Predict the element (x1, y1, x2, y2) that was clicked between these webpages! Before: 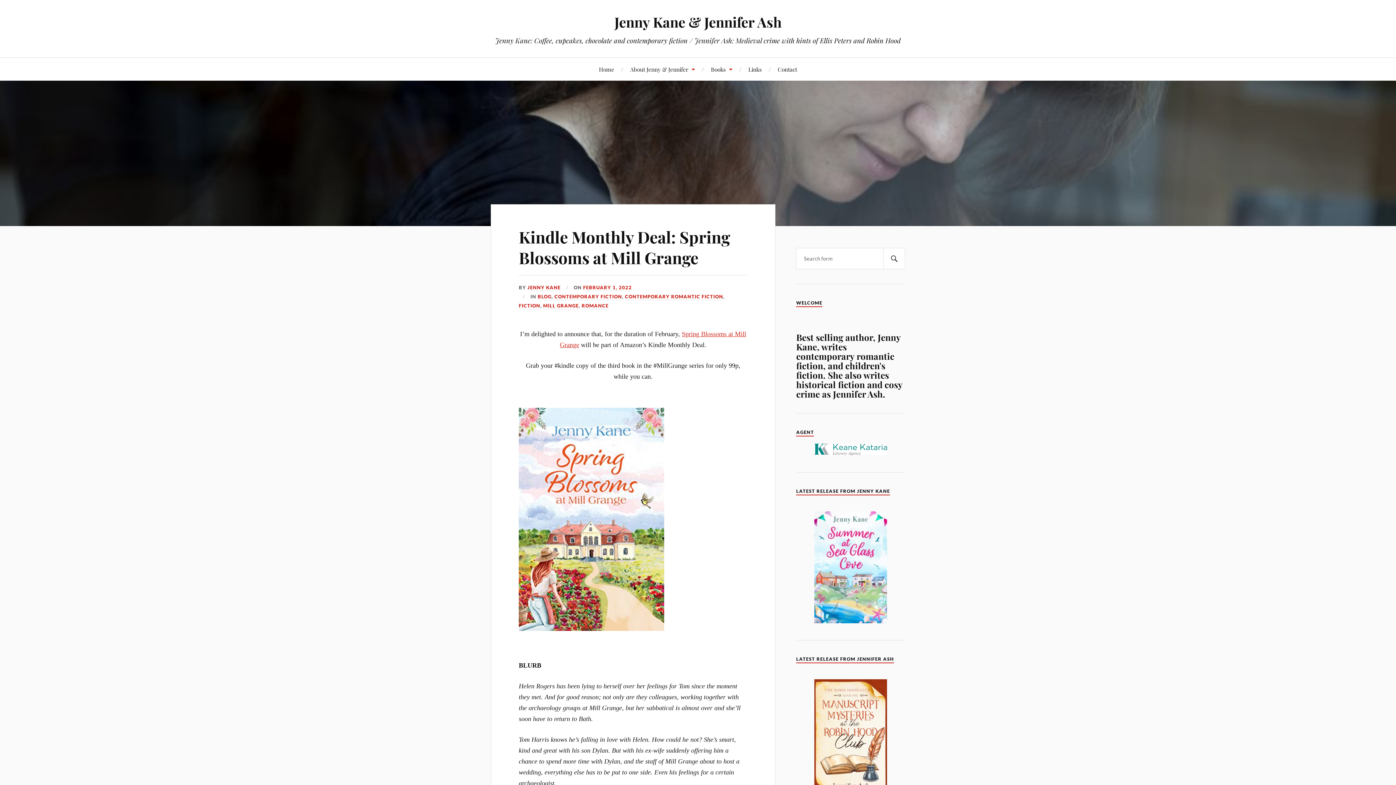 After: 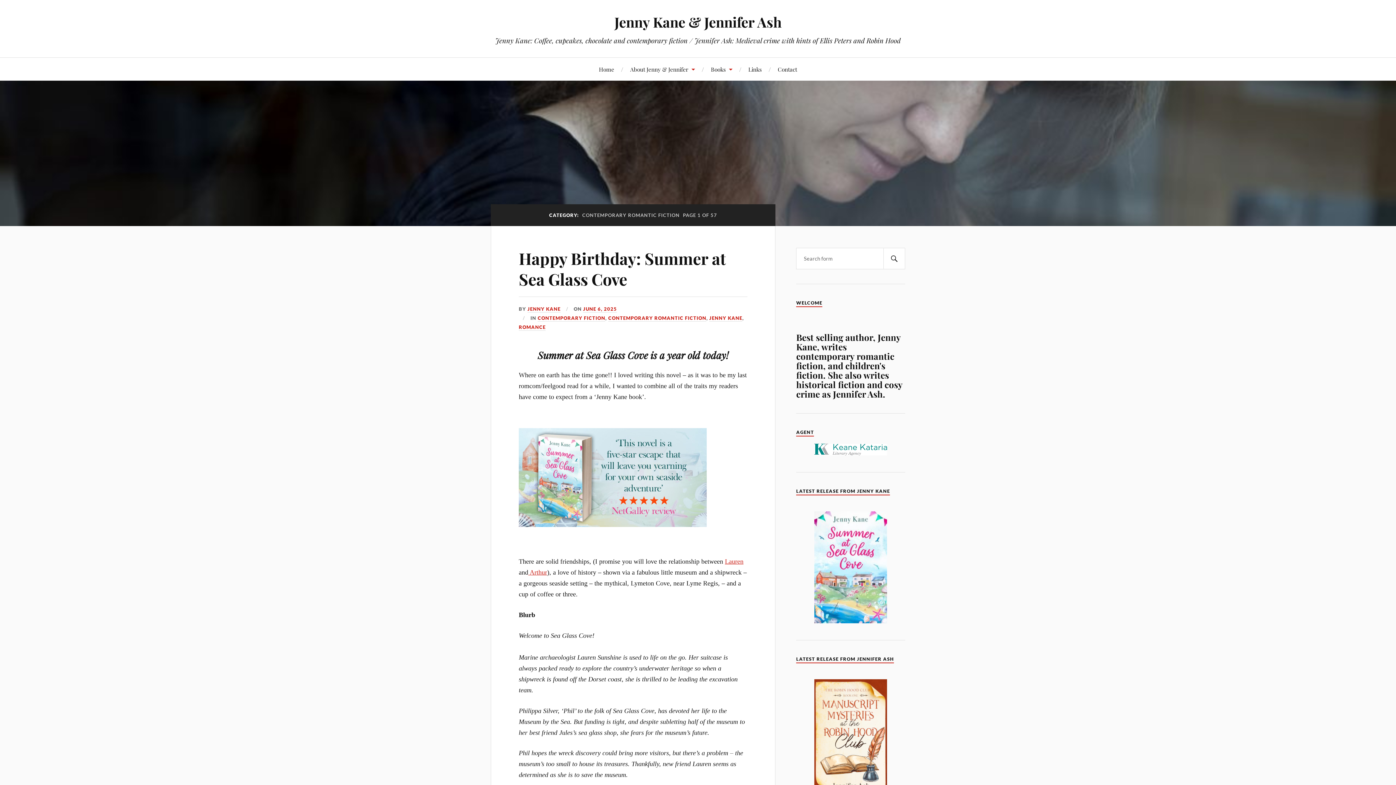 Action: bbox: (625, 293, 723, 300) label: CONTEMPORARY ROMANTIC FICTION